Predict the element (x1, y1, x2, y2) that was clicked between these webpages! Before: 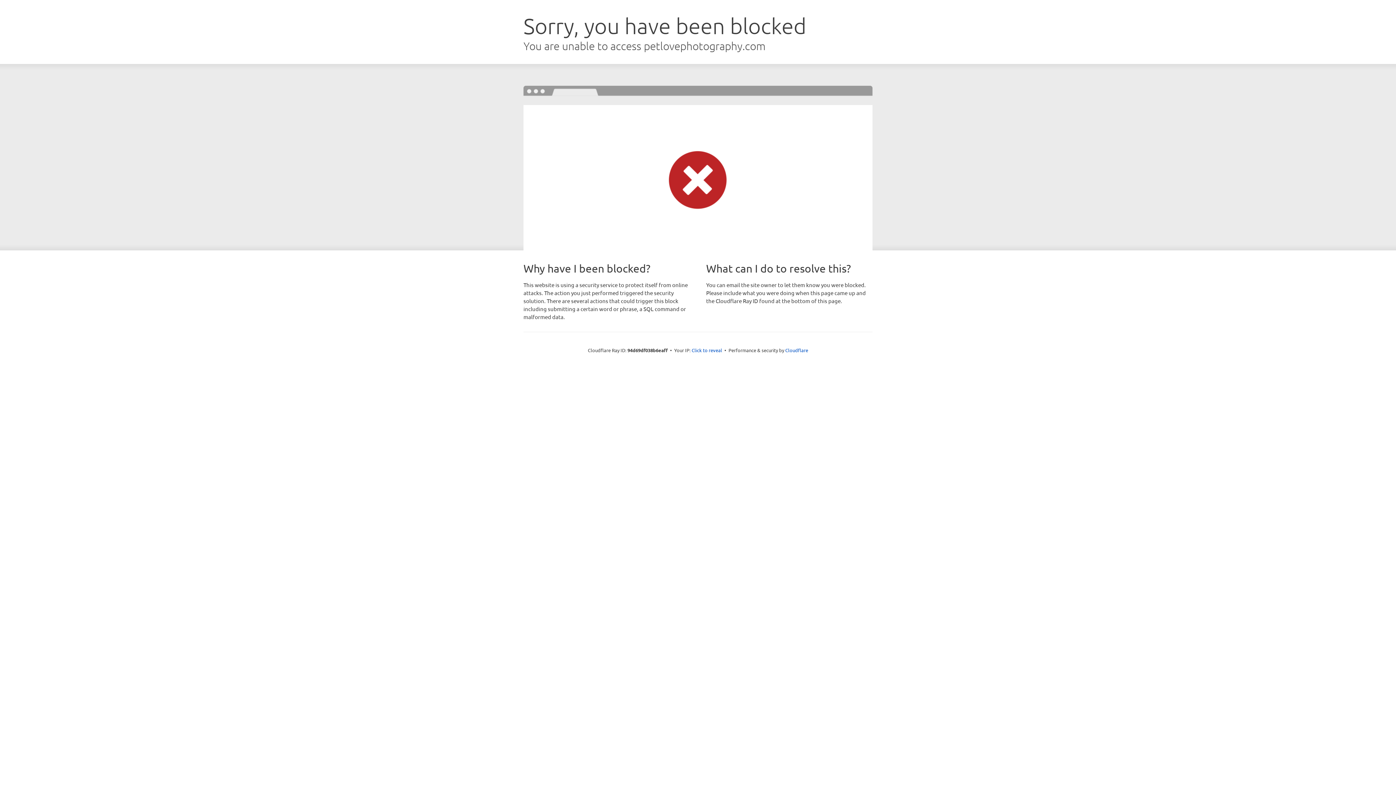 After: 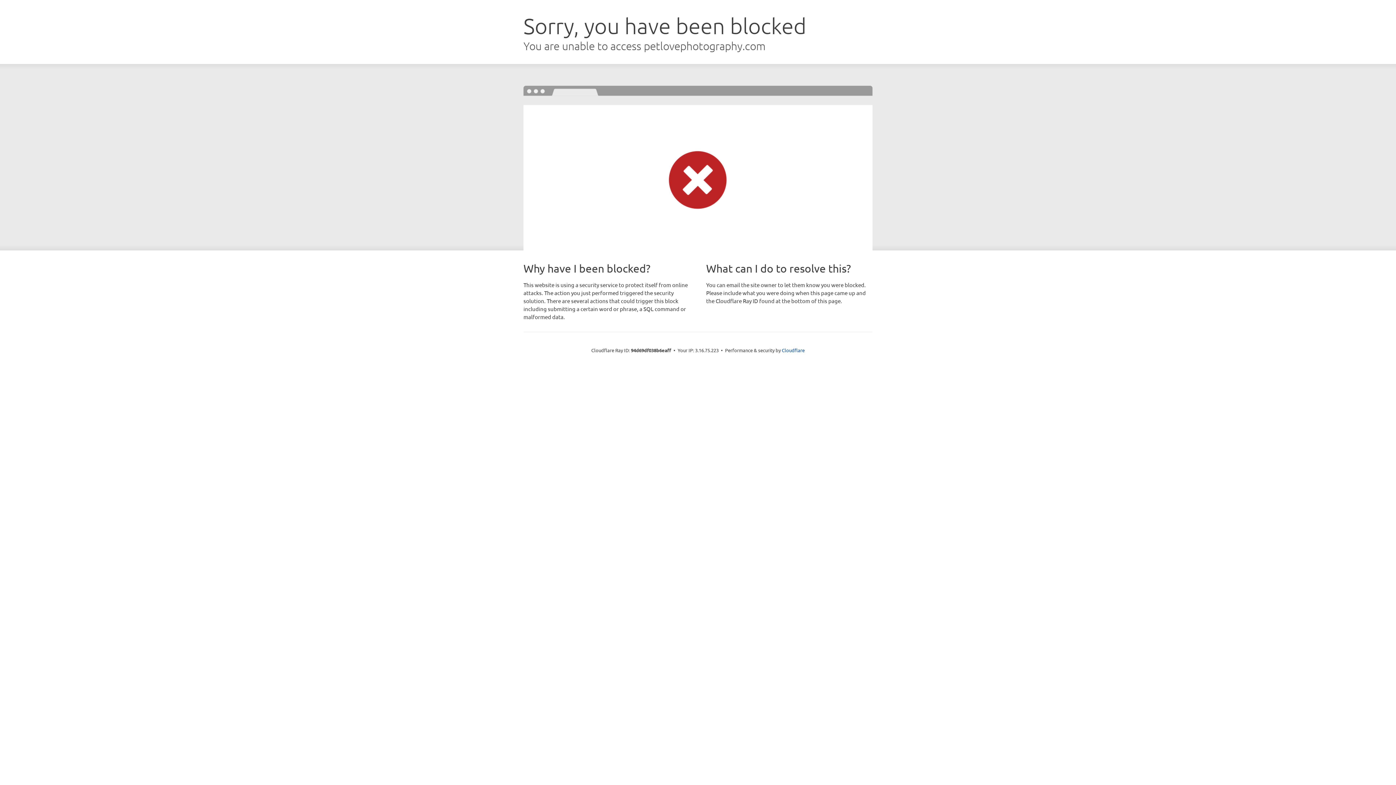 Action: bbox: (691, 346, 722, 353) label: Click to reveal